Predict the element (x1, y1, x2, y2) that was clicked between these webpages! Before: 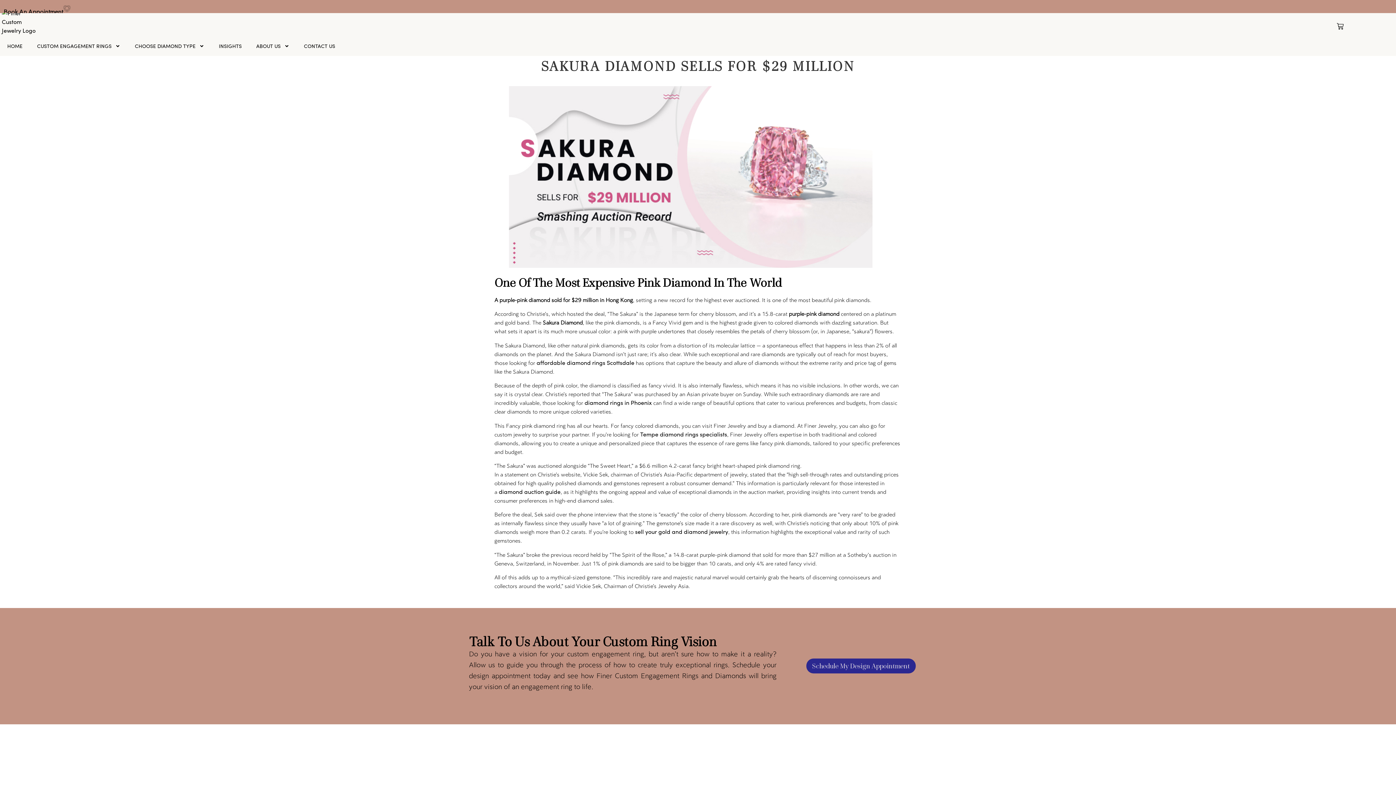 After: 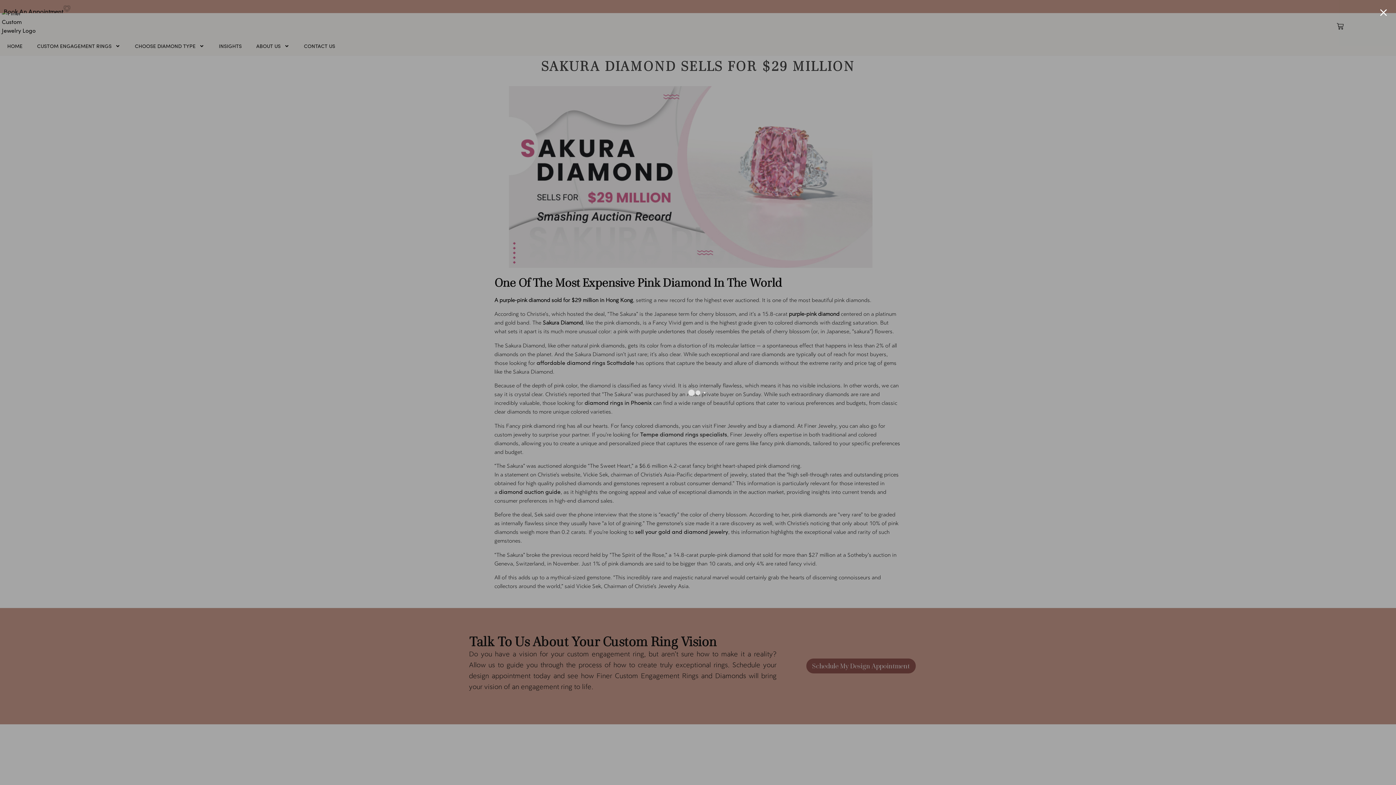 Action: bbox: (806, 658, 915, 673) label: Schedule My Design Appointment